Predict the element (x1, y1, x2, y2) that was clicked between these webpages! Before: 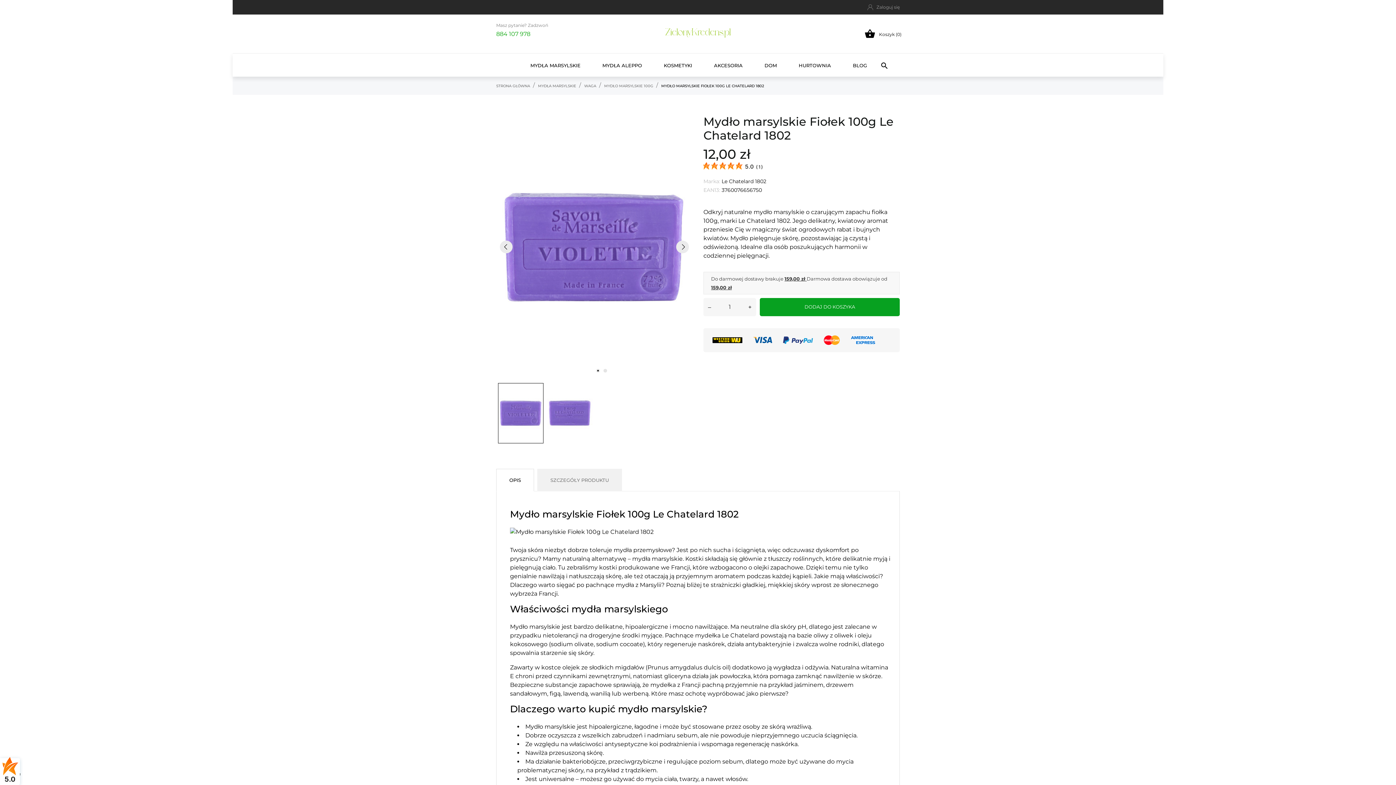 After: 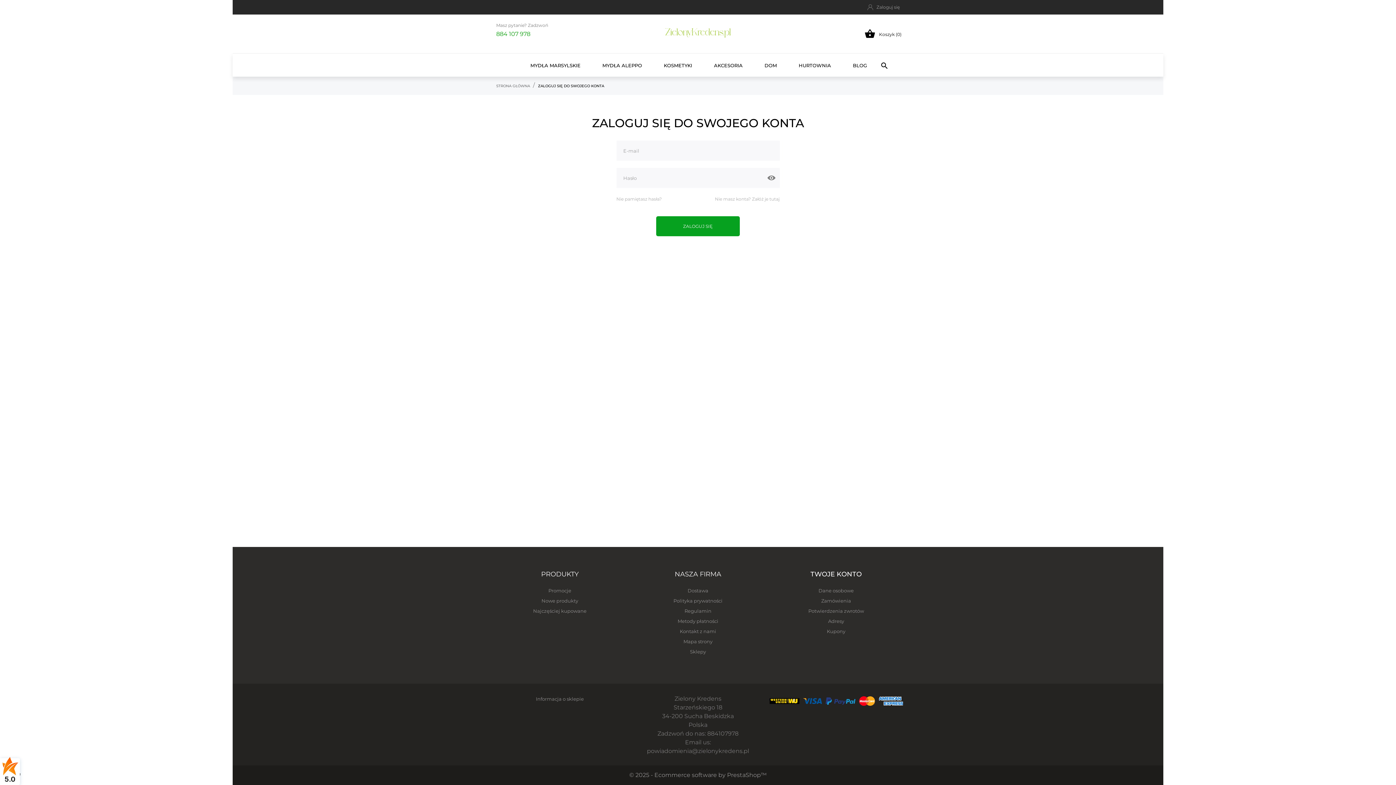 Action: bbox: (867, 2, 899, 11) label: Zaloguj się